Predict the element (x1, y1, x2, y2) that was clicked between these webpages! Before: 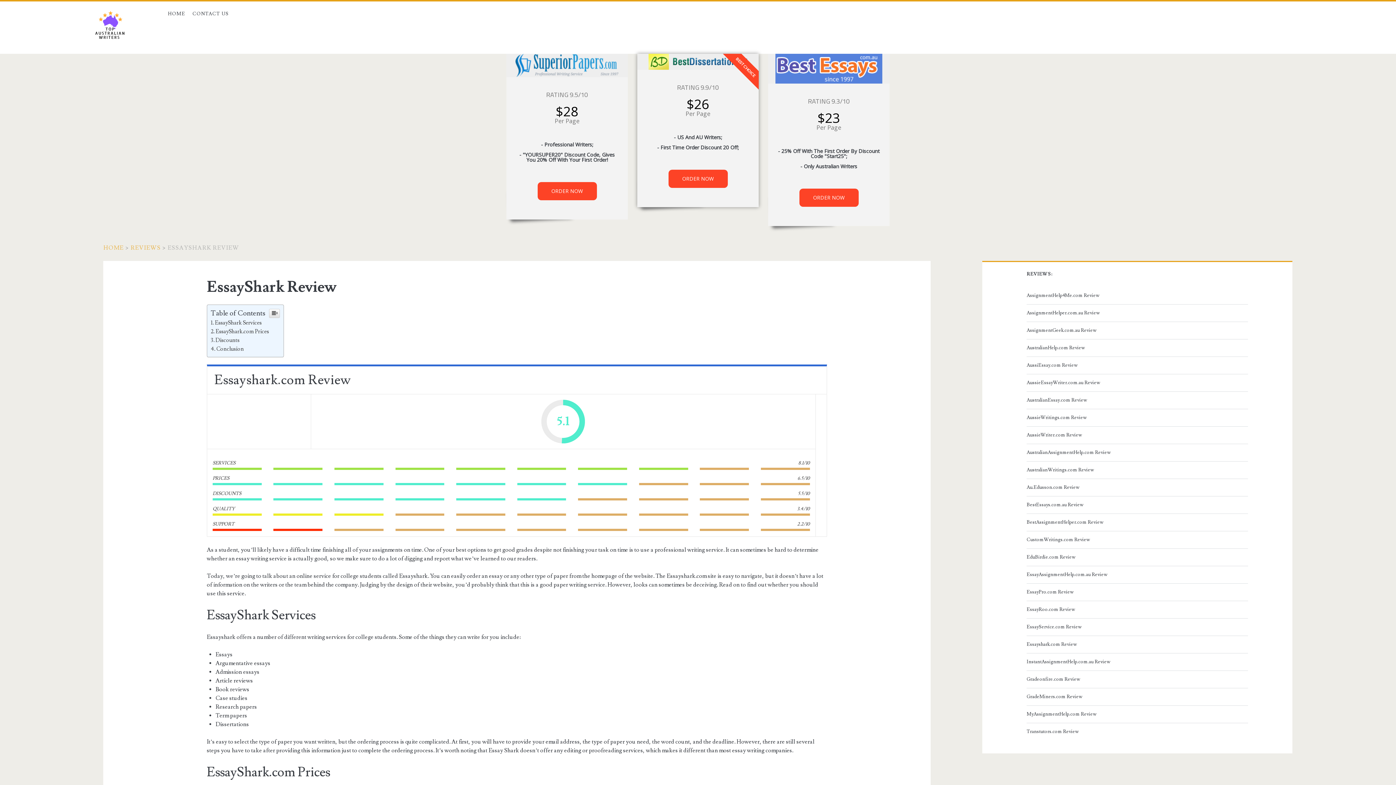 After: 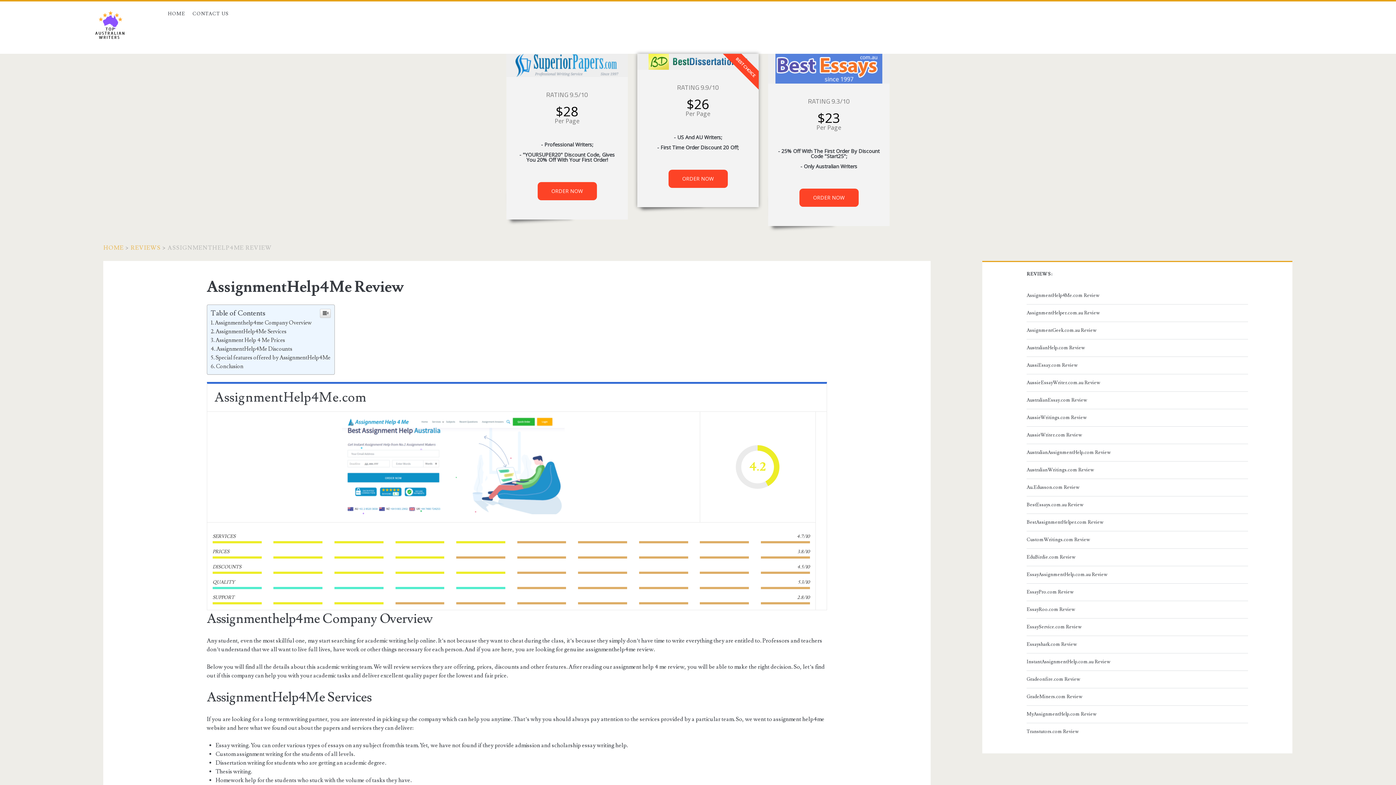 Action: bbox: (1026, 291, 1245, 300) label: AssignmentHelp4Me.com Review